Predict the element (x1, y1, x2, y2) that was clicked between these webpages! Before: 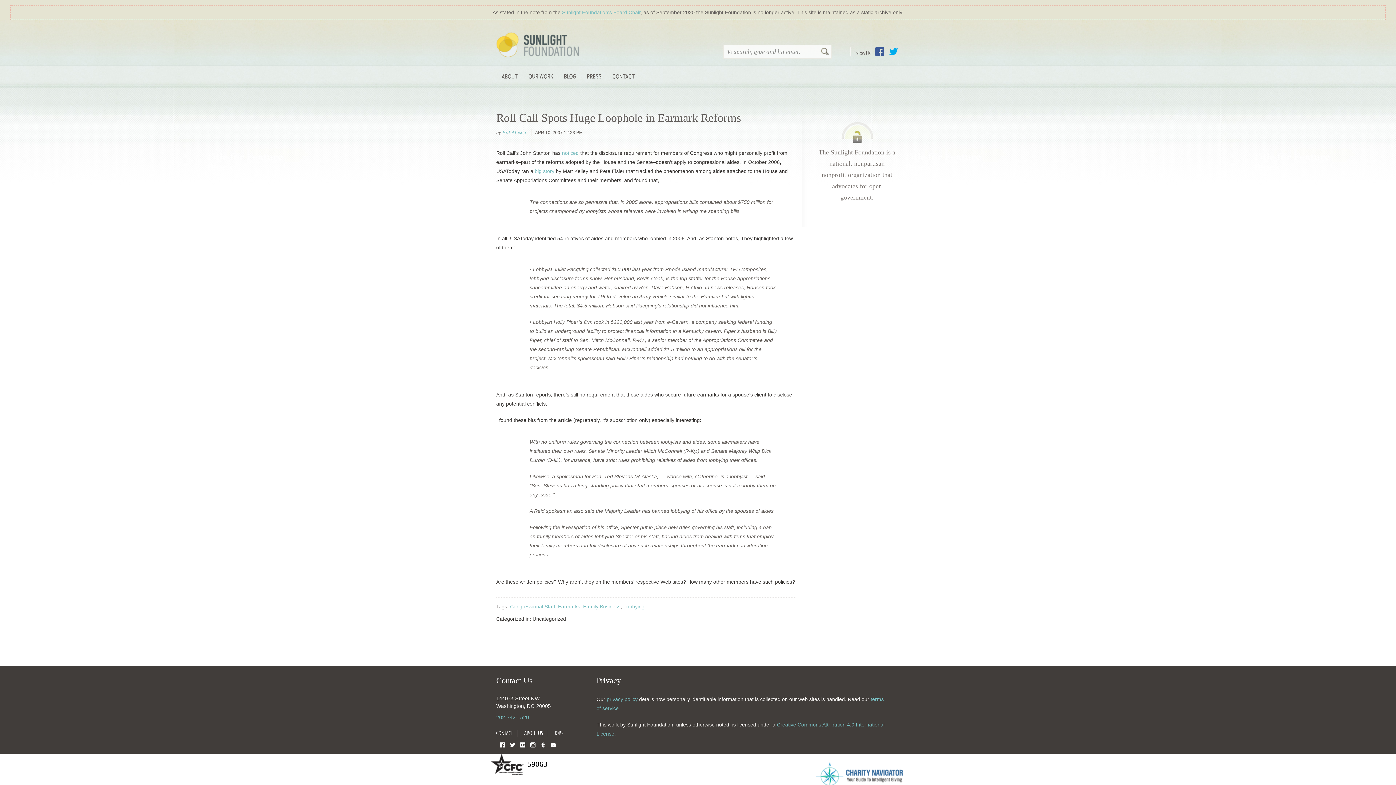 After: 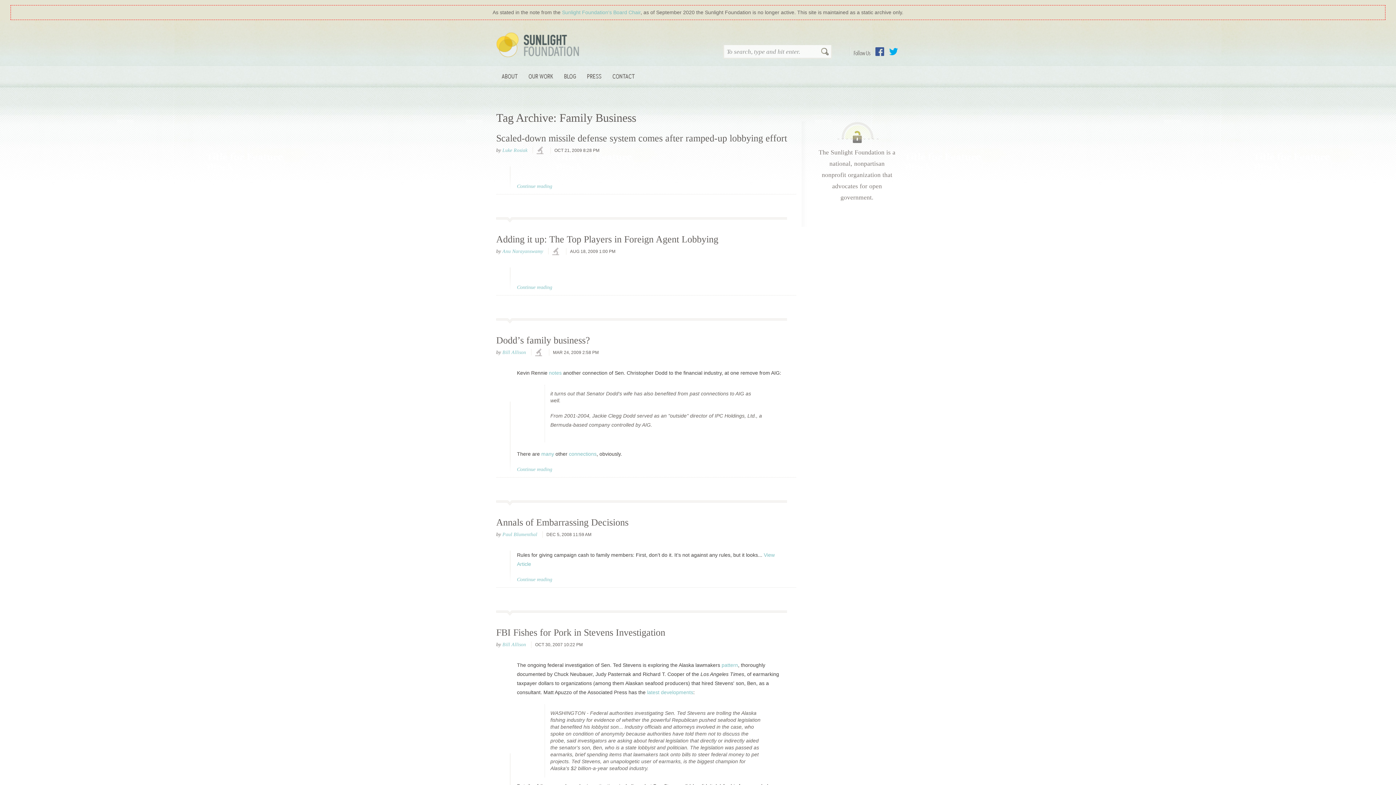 Action: bbox: (583, 604, 620, 609) label: Family Business